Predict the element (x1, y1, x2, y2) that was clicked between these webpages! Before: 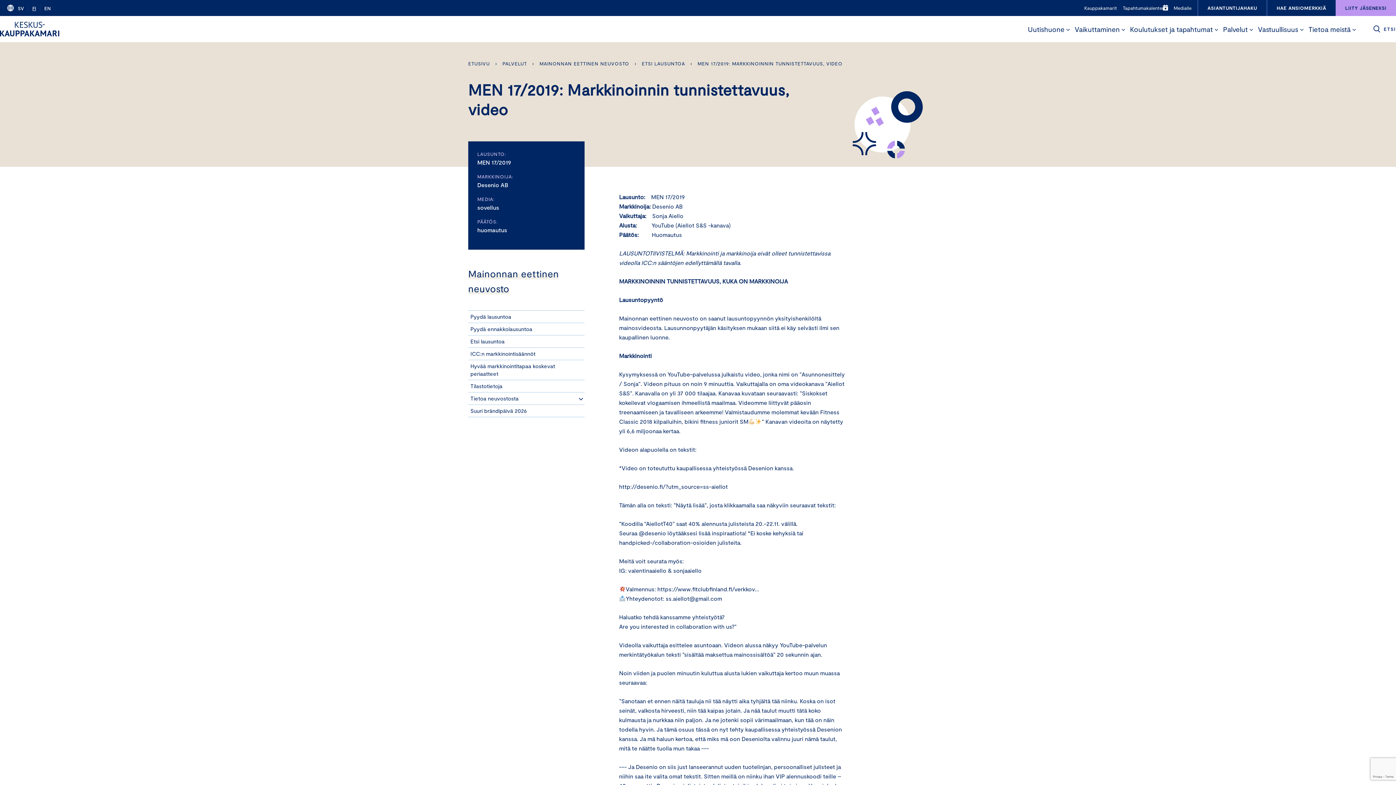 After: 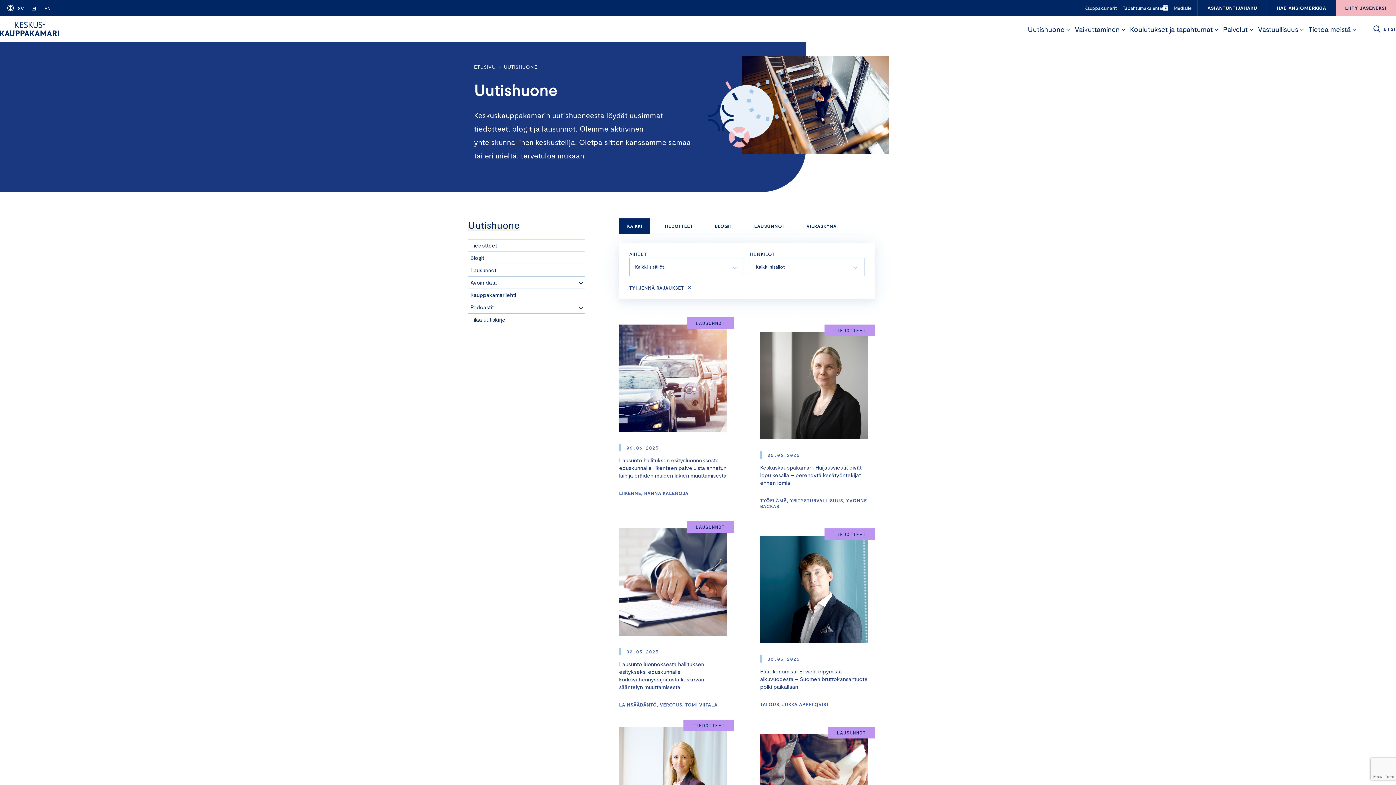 Action: bbox: (1025, 21, 1064, 36) label: Uutishuone